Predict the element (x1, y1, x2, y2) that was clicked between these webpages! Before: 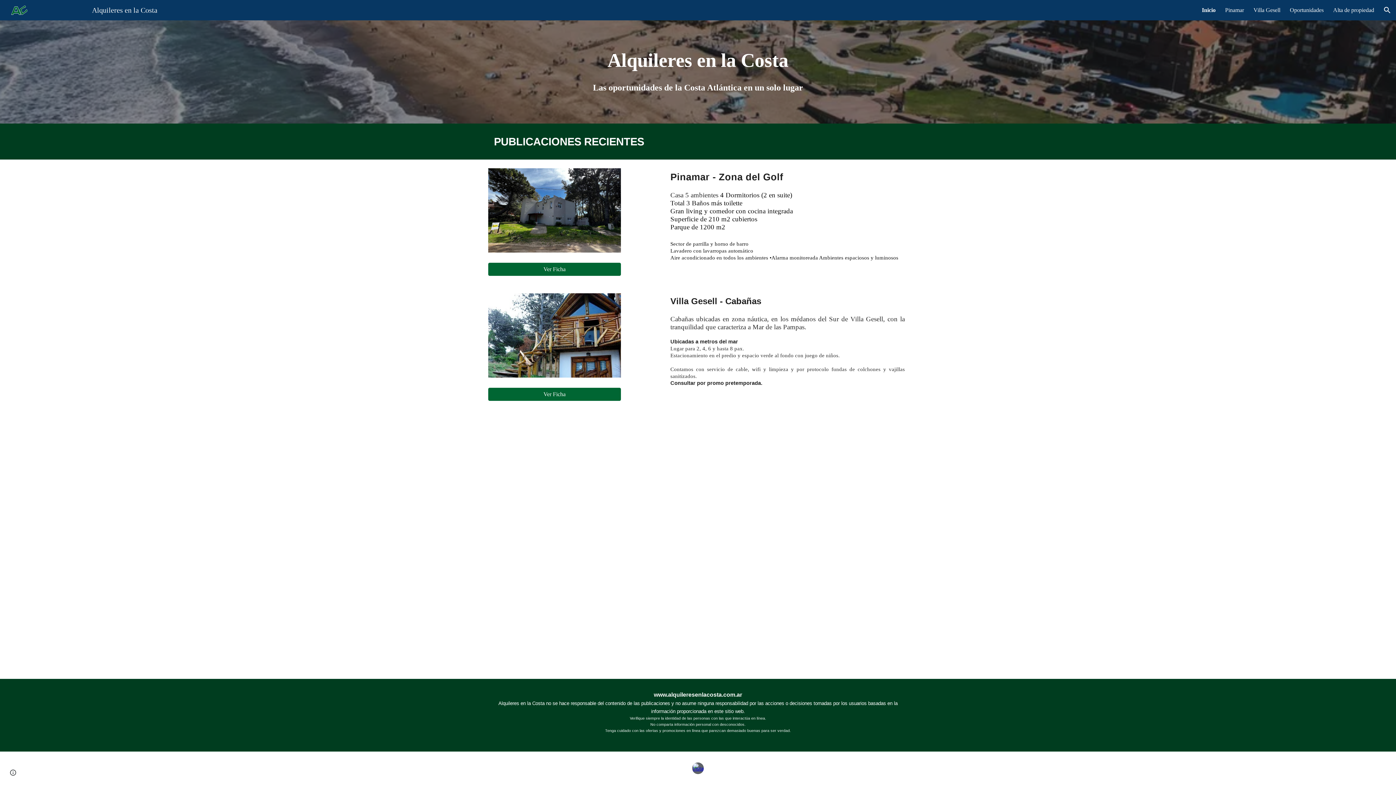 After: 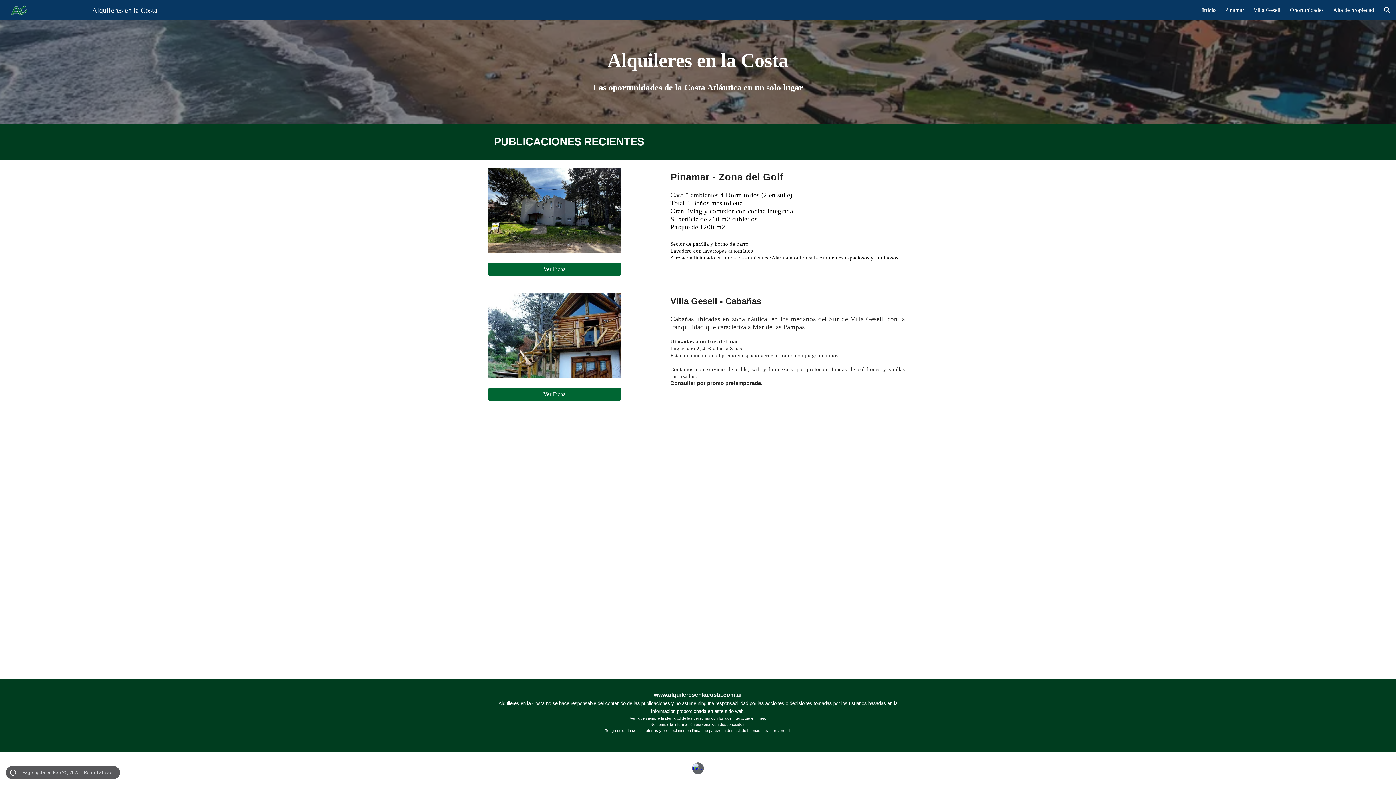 Action: label: Site actions bbox: (8, 768, 18, 778)